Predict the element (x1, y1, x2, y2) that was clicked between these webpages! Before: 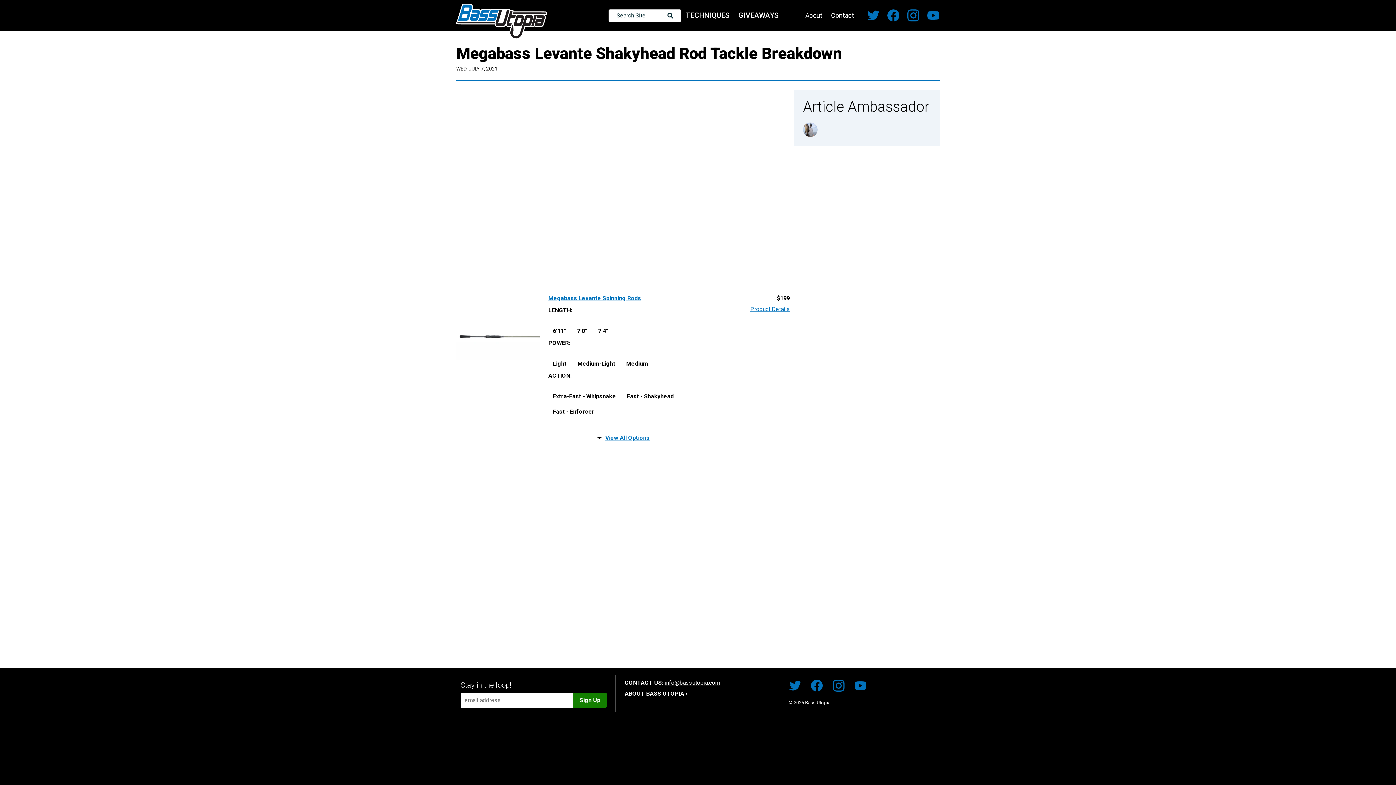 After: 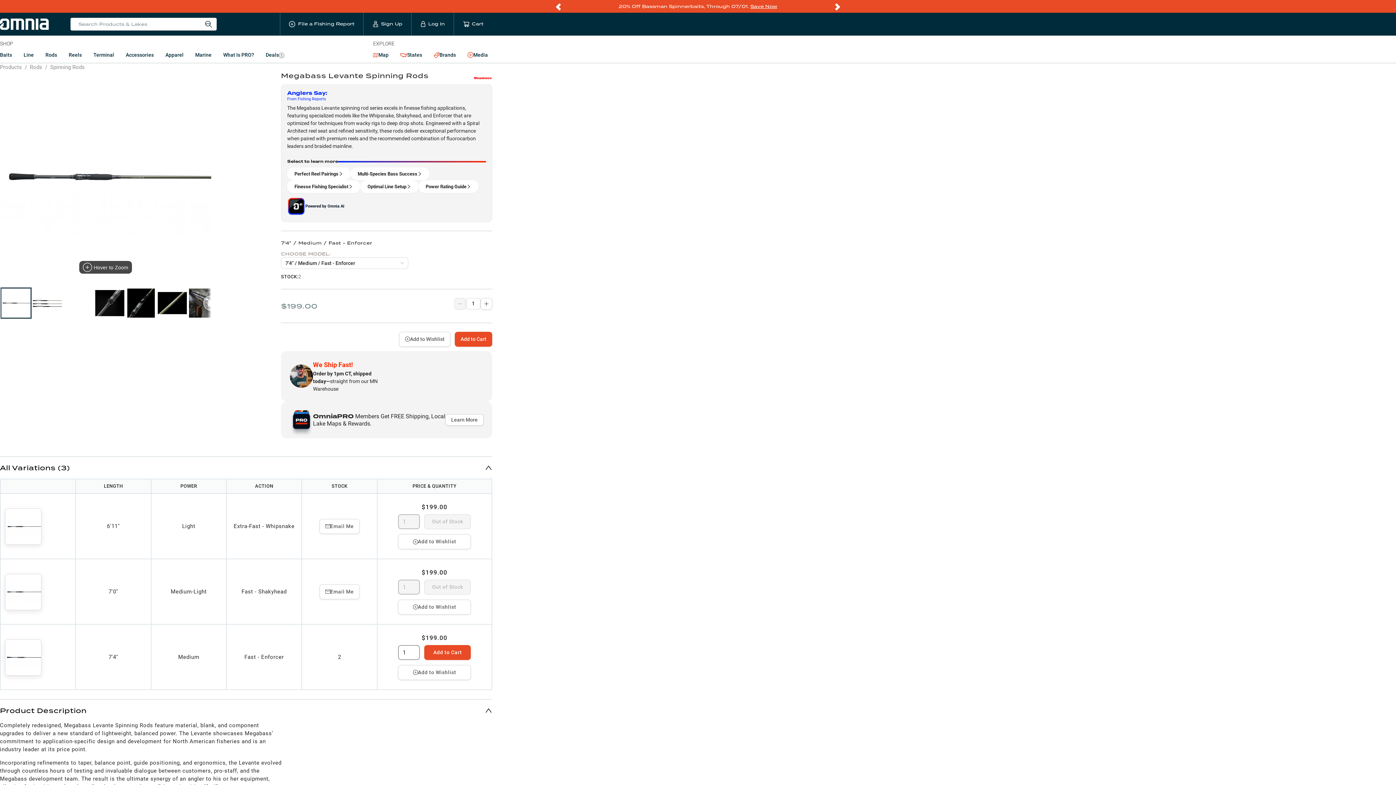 Action: label: Fast - Enforcer bbox: (548, 404, 599, 419)